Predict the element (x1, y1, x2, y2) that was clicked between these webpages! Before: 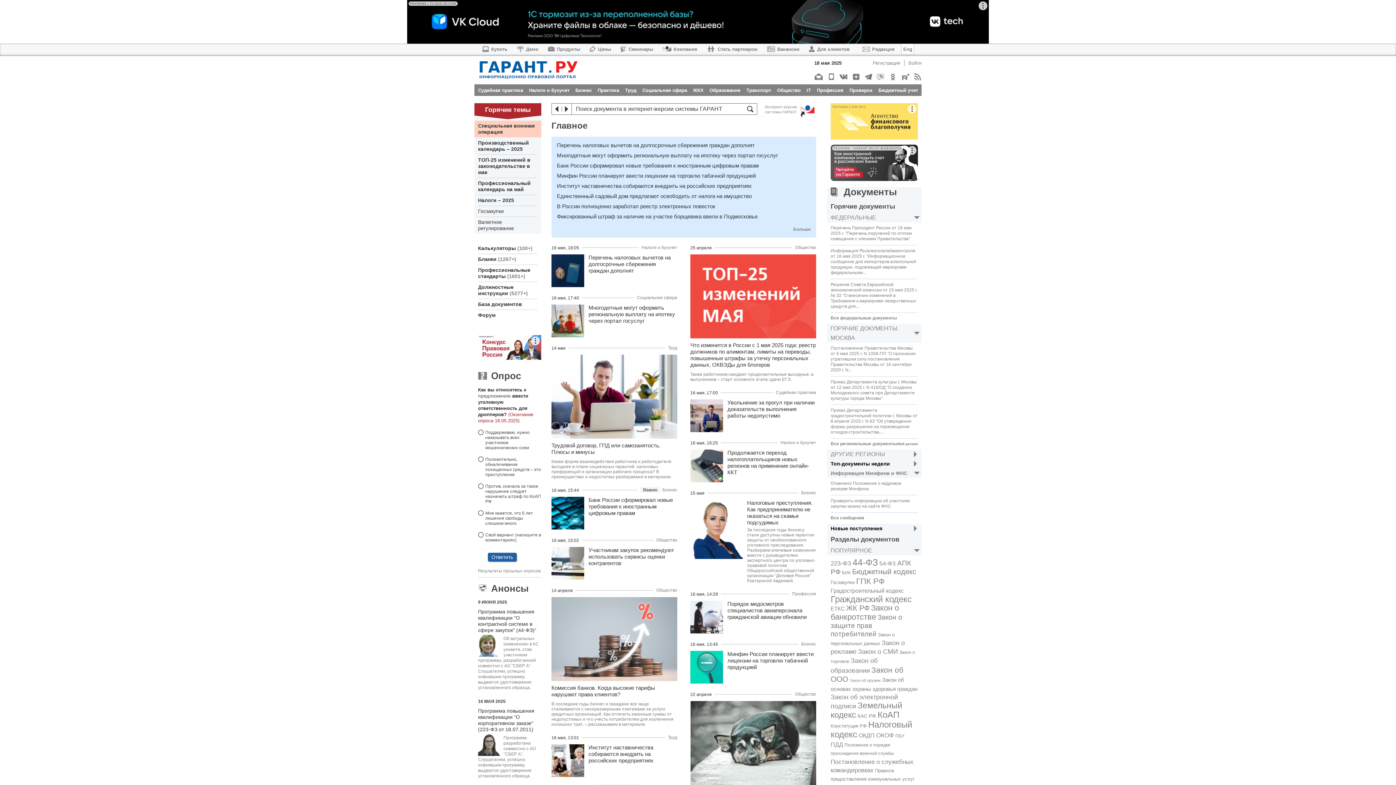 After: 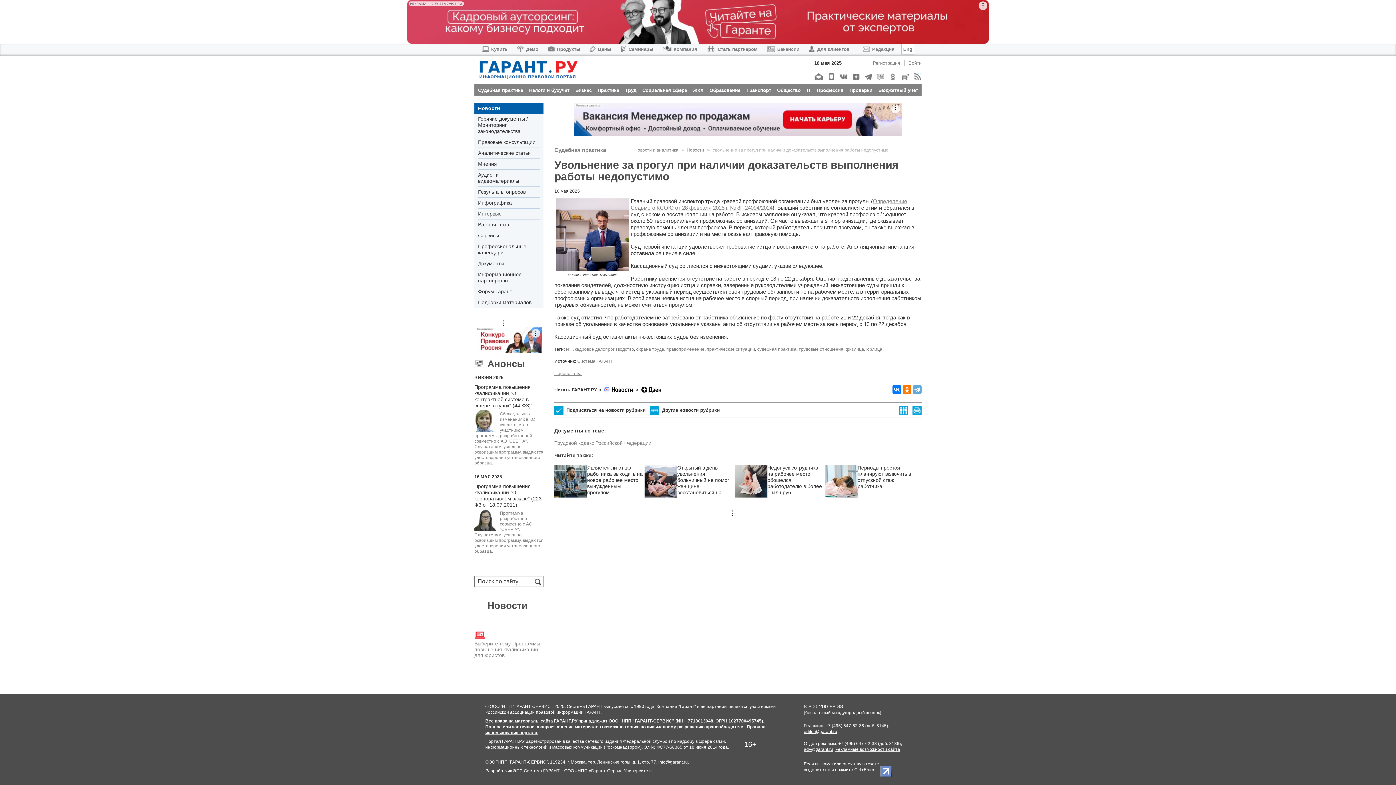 Action: bbox: (727, 399, 814, 418) label: Увольнение за прогул при наличии доказательств выполнения работы недопустимо